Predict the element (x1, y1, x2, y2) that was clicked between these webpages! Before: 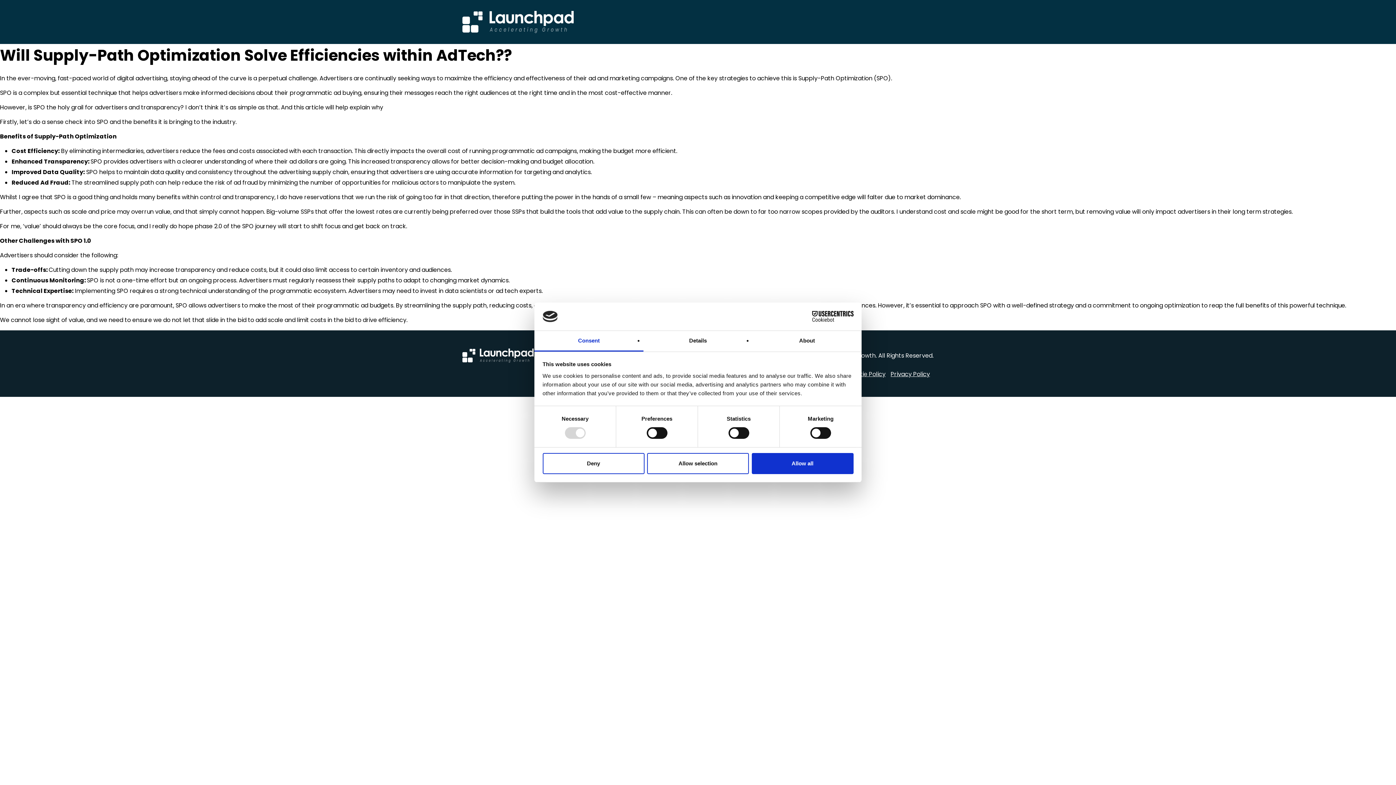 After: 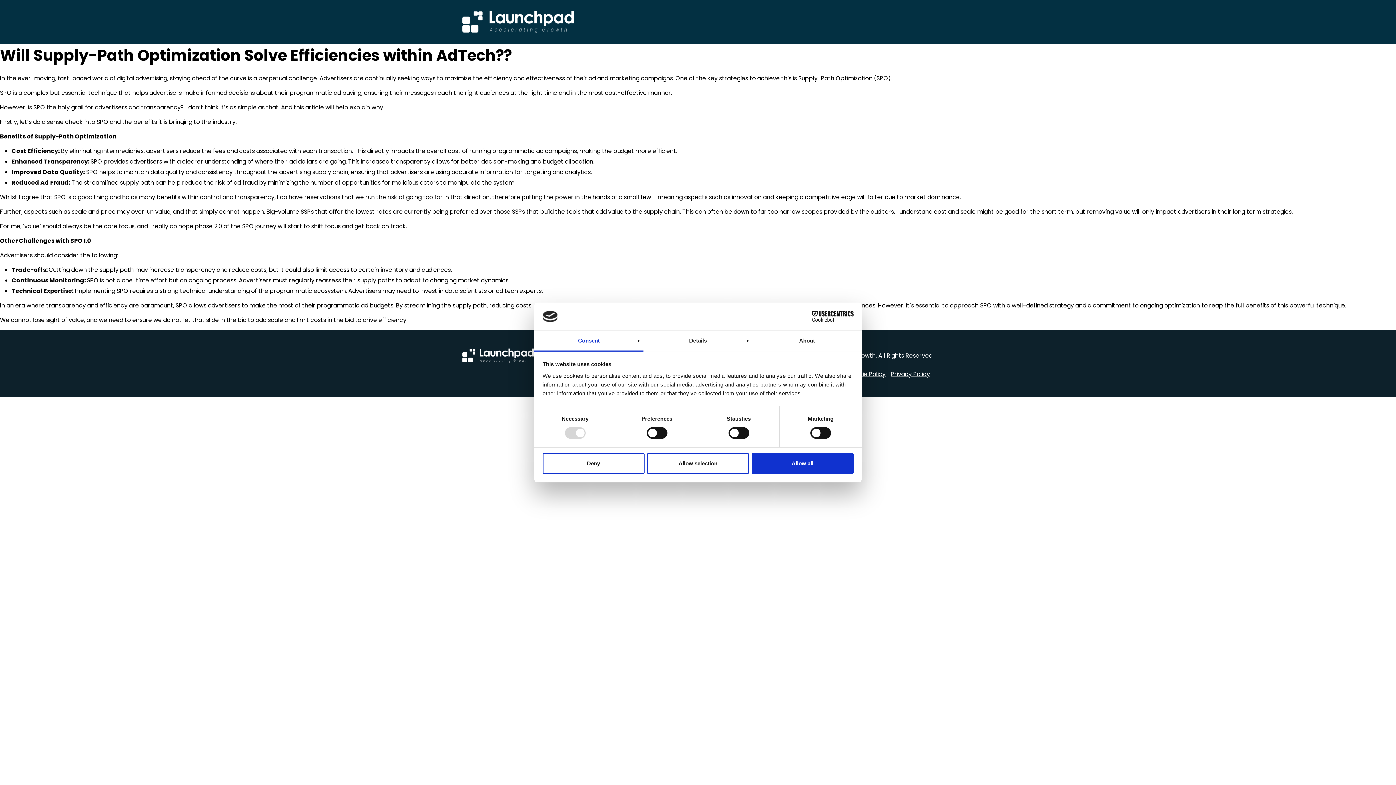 Action: bbox: (790, 311, 853, 322) label: Cookiebot - opens in a new window